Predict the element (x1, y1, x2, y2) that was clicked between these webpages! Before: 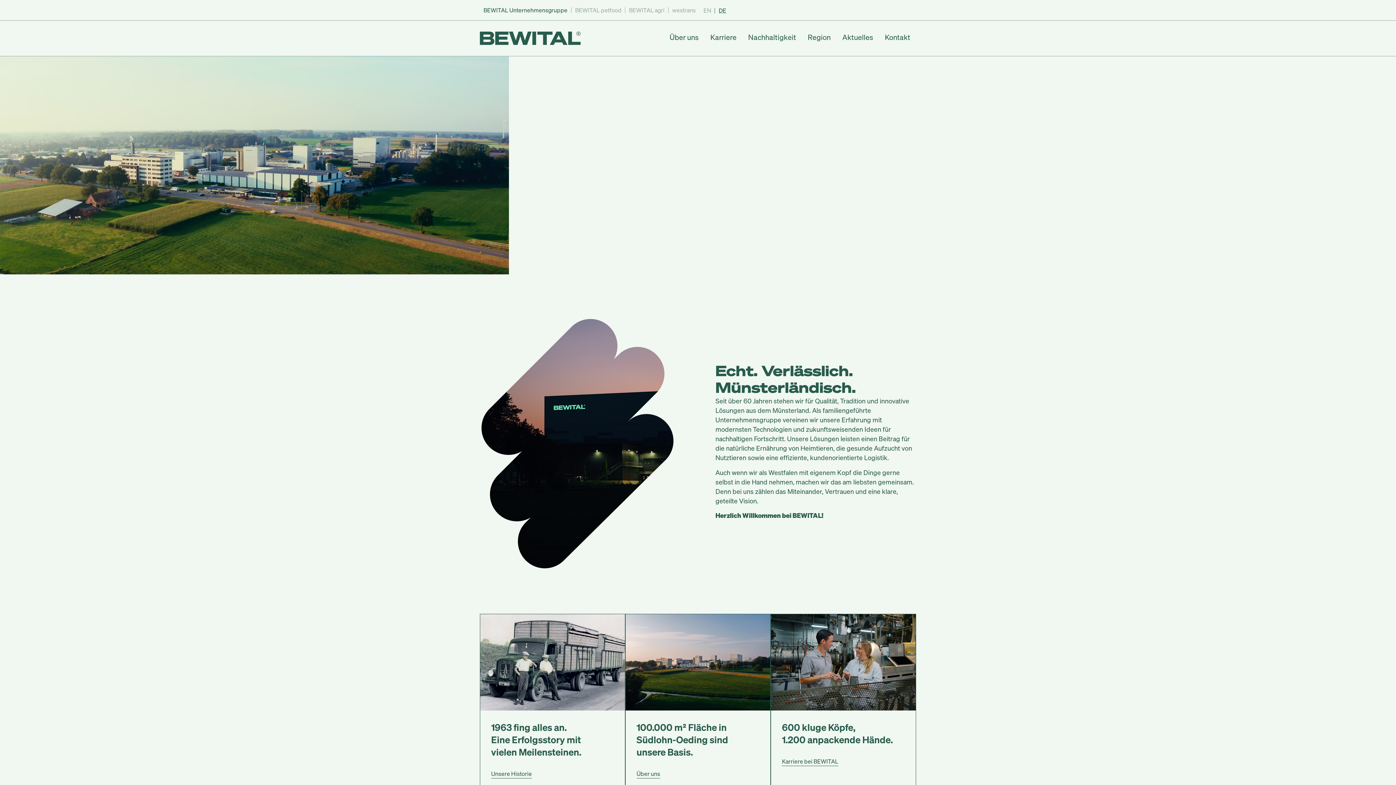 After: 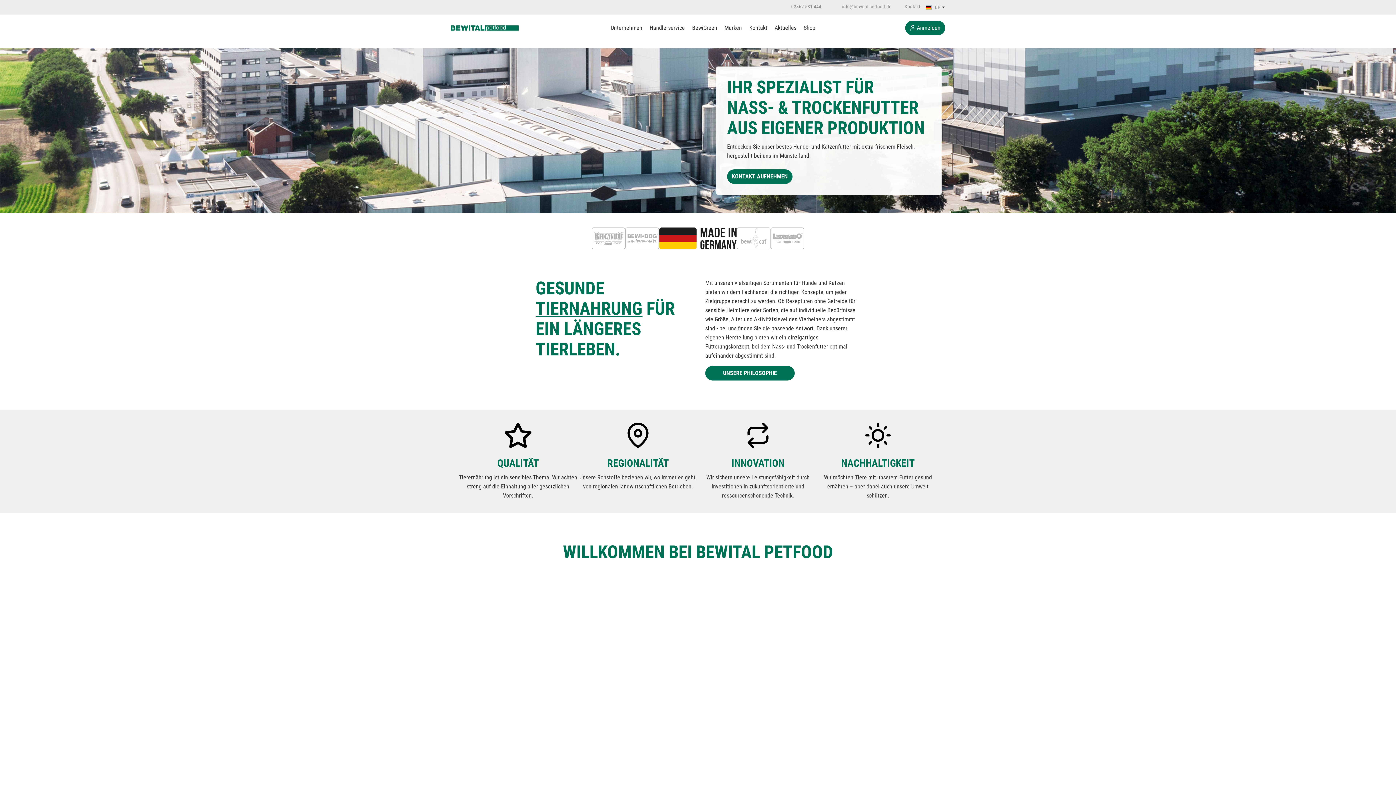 Action: label: BEWITAL petfood bbox: (571, 1, 625, 18)